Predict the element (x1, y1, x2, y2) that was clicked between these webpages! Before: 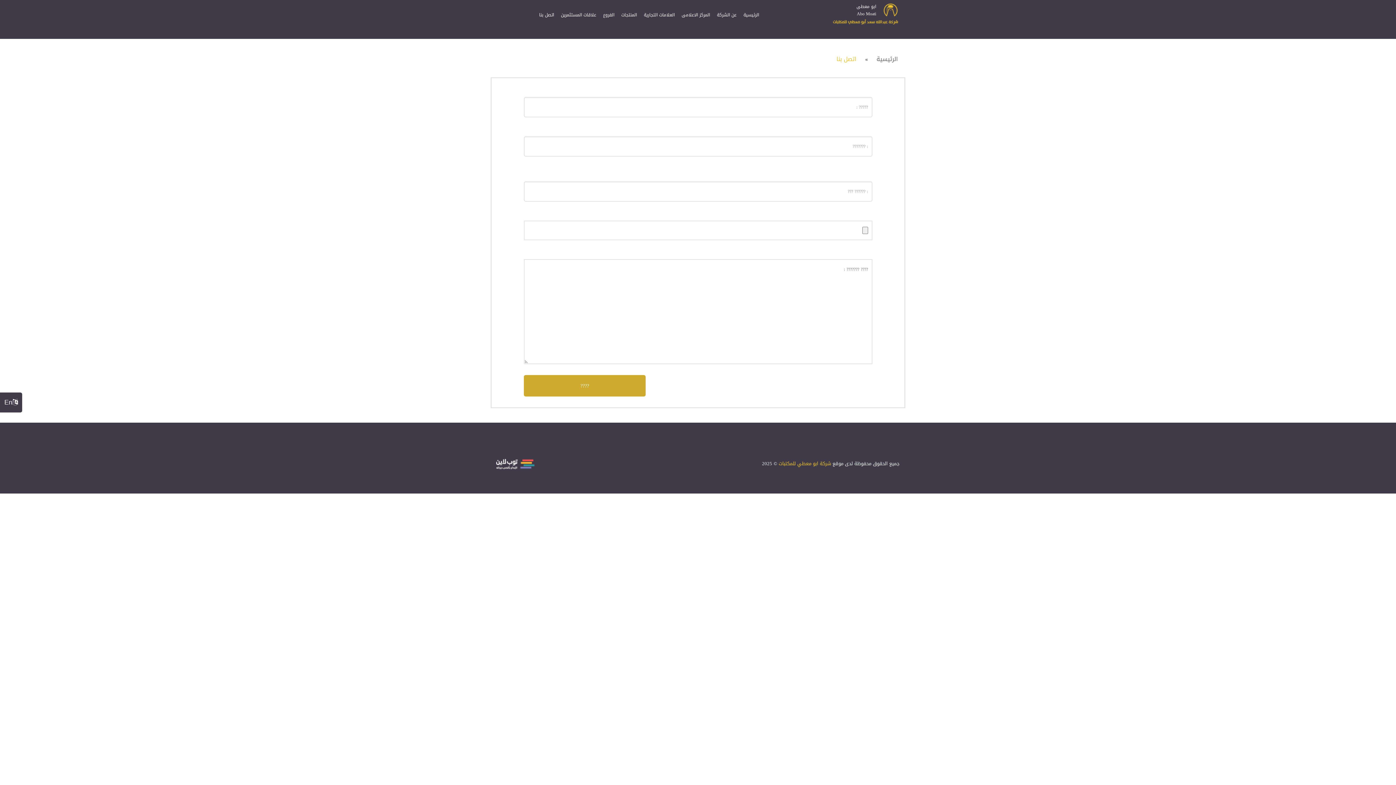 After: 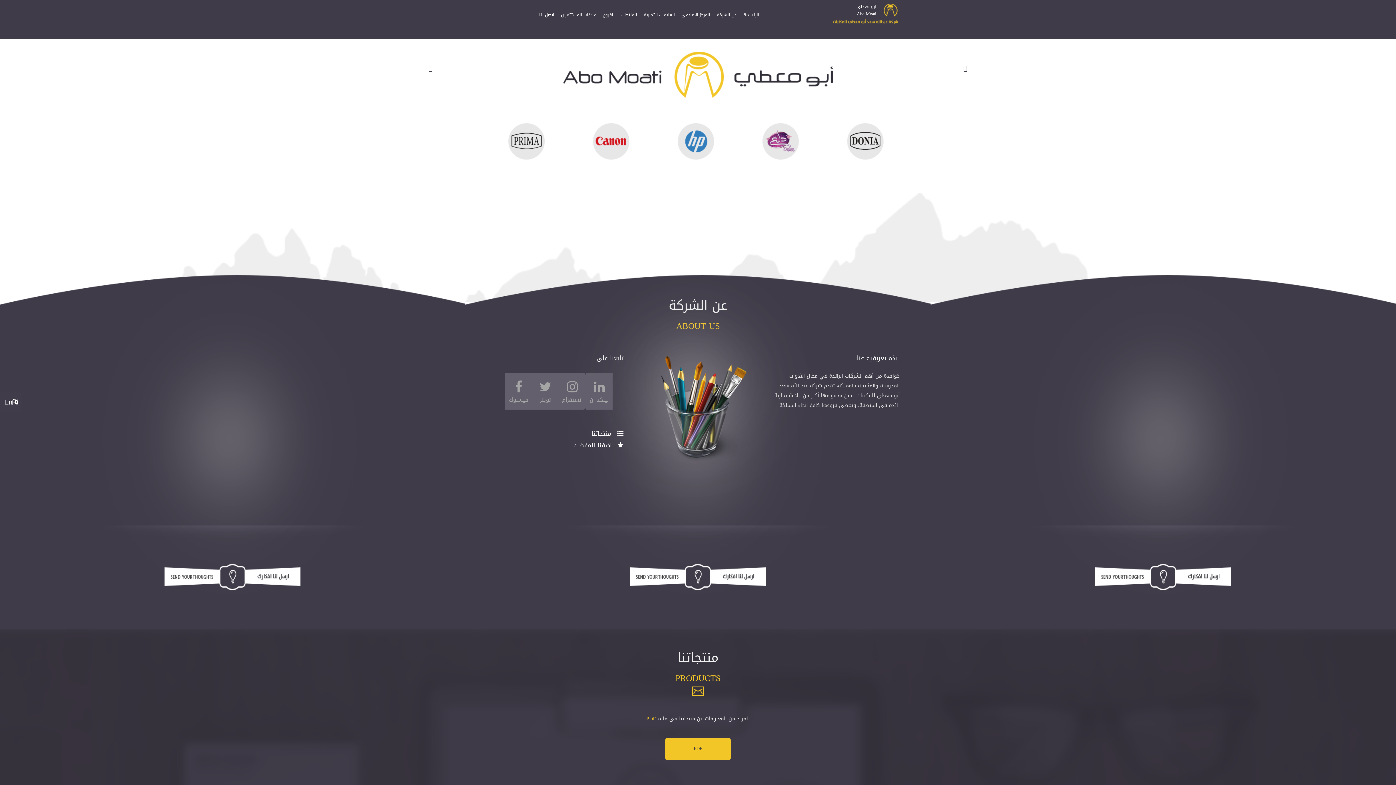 Action: bbox: (836, 53, 856, 64) label: اتصل بنا